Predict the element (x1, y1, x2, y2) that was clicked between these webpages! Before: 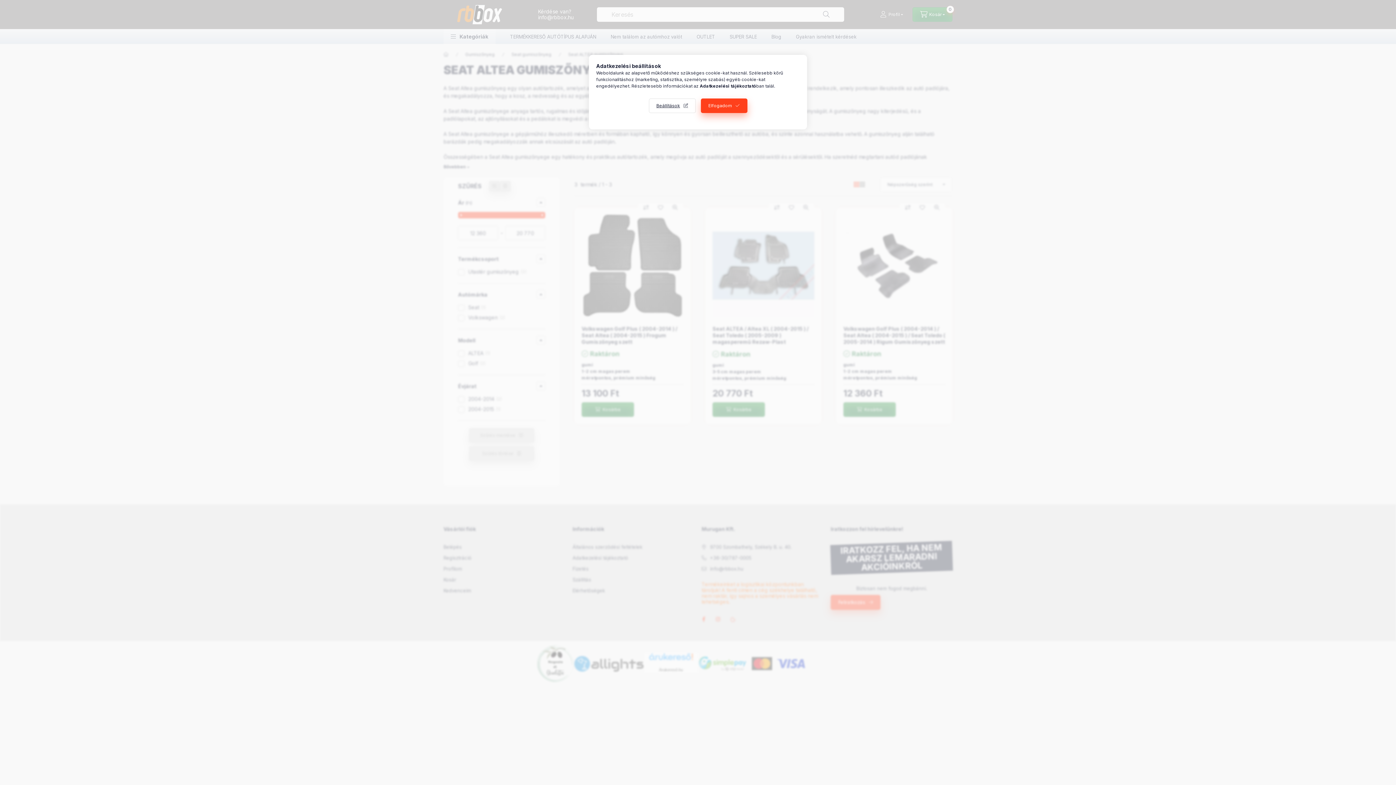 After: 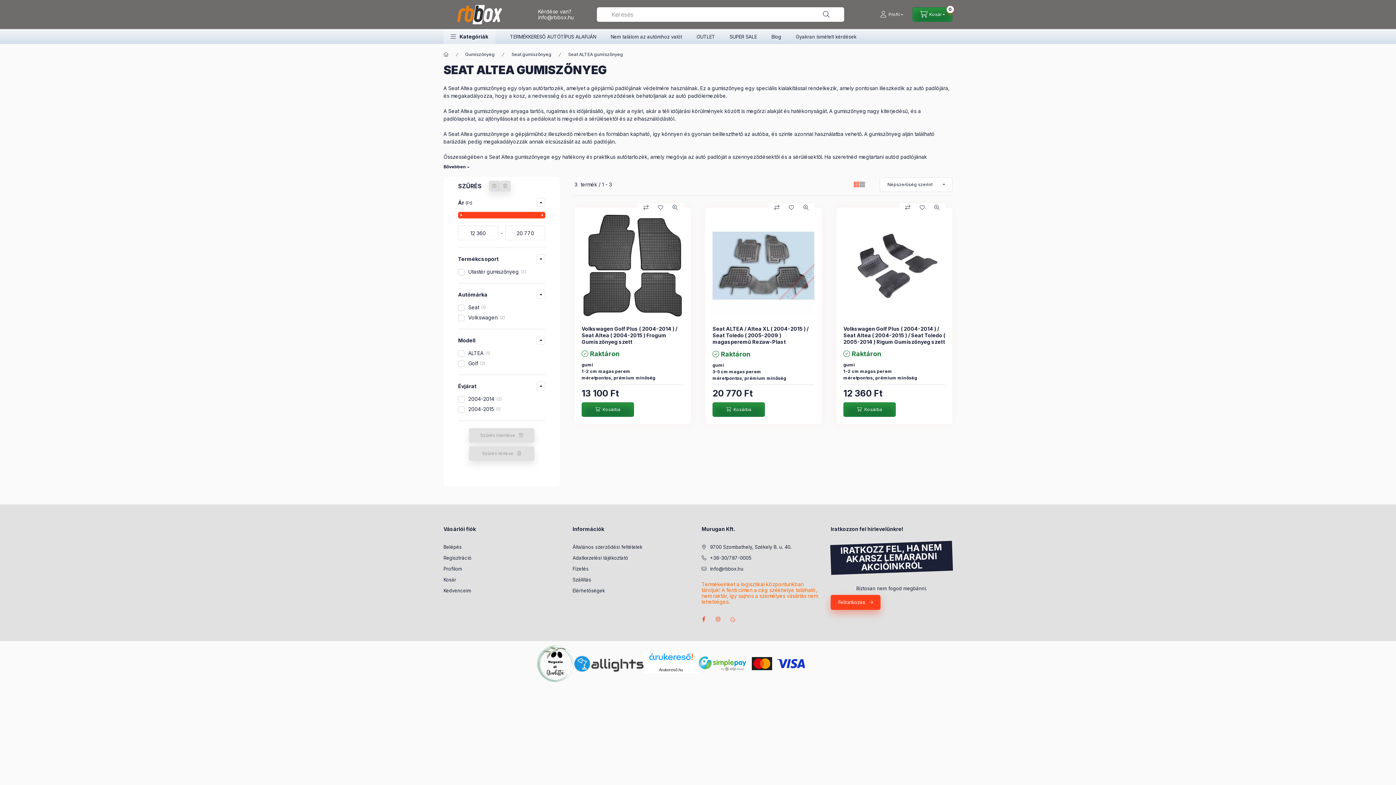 Action: bbox: (700, 98, 747, 113) label: Elfogadom